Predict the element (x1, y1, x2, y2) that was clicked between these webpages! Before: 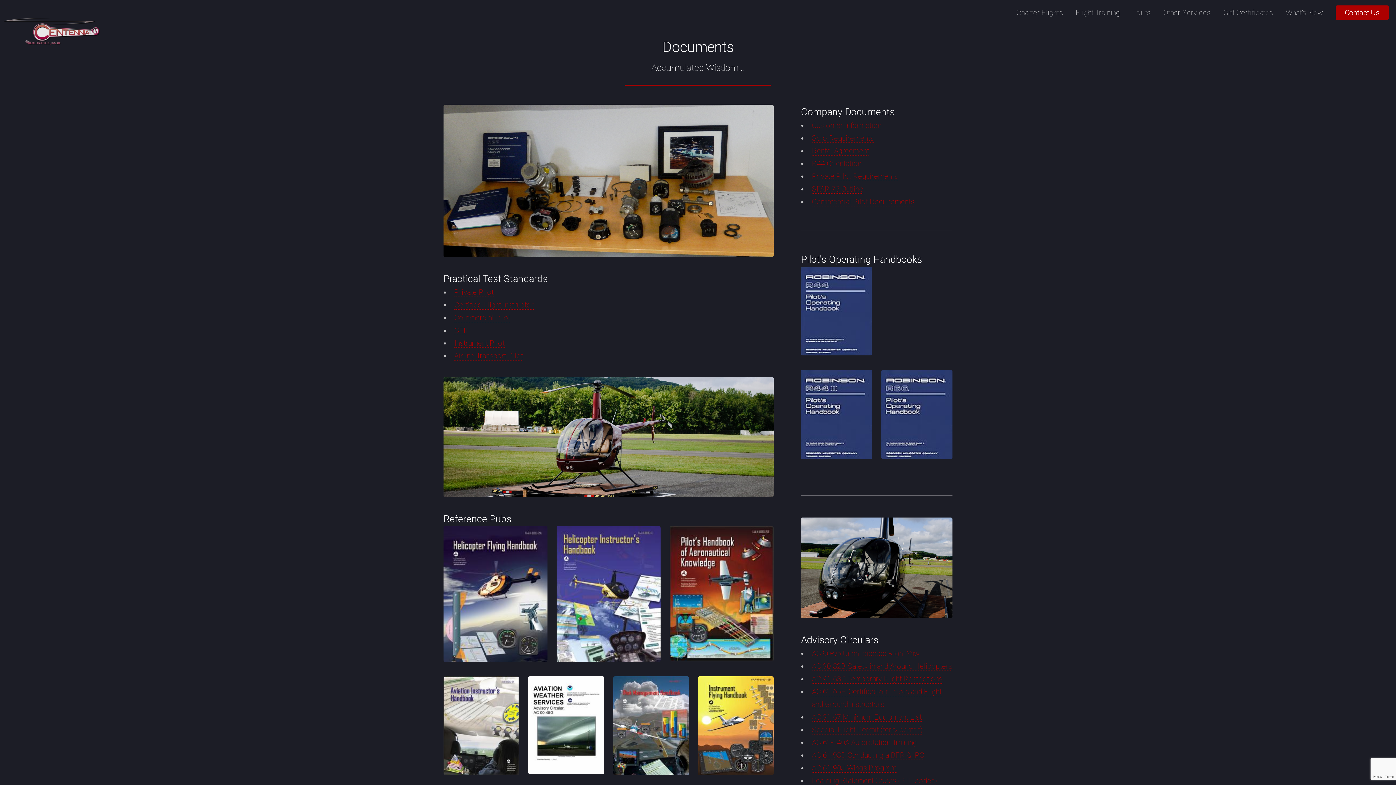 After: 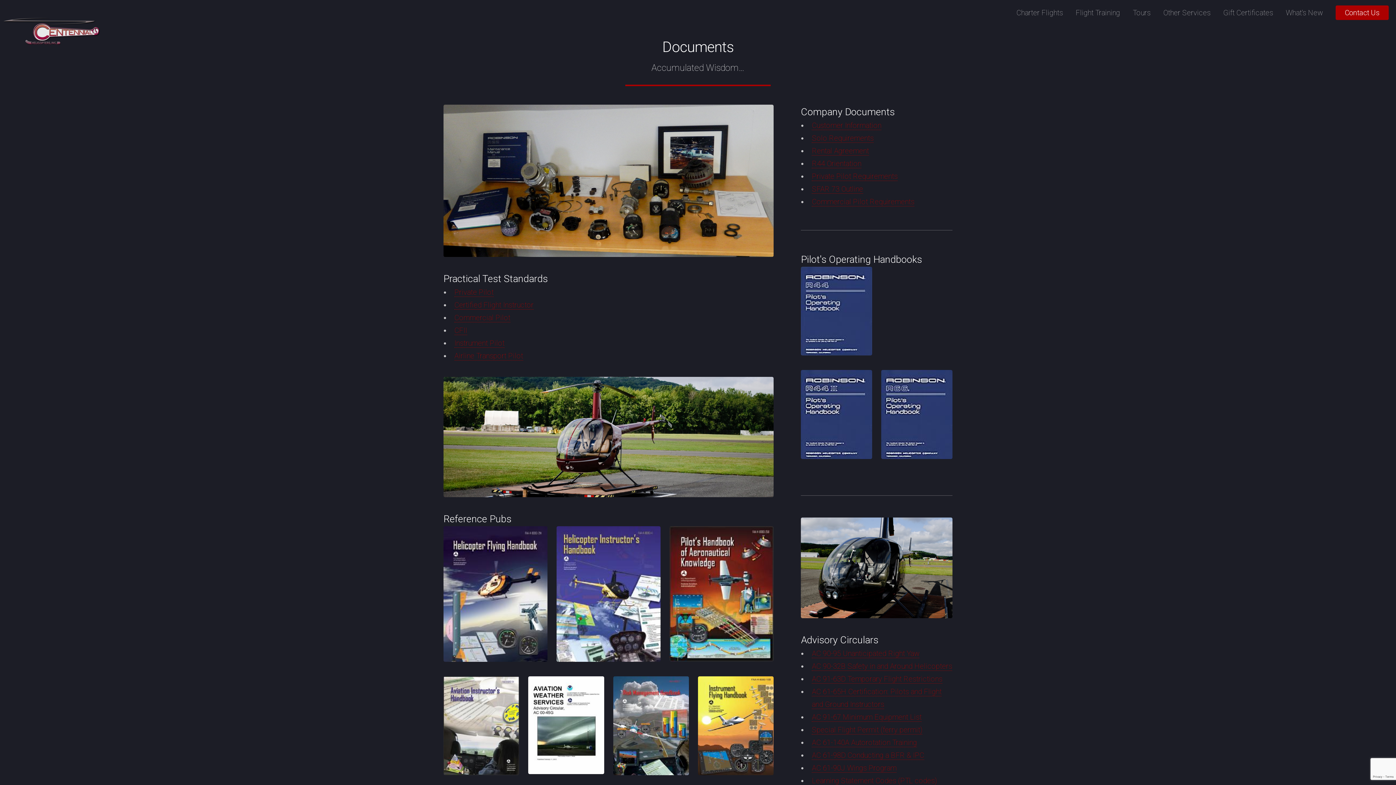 Action: bbox: (443, 377, 773, 497)